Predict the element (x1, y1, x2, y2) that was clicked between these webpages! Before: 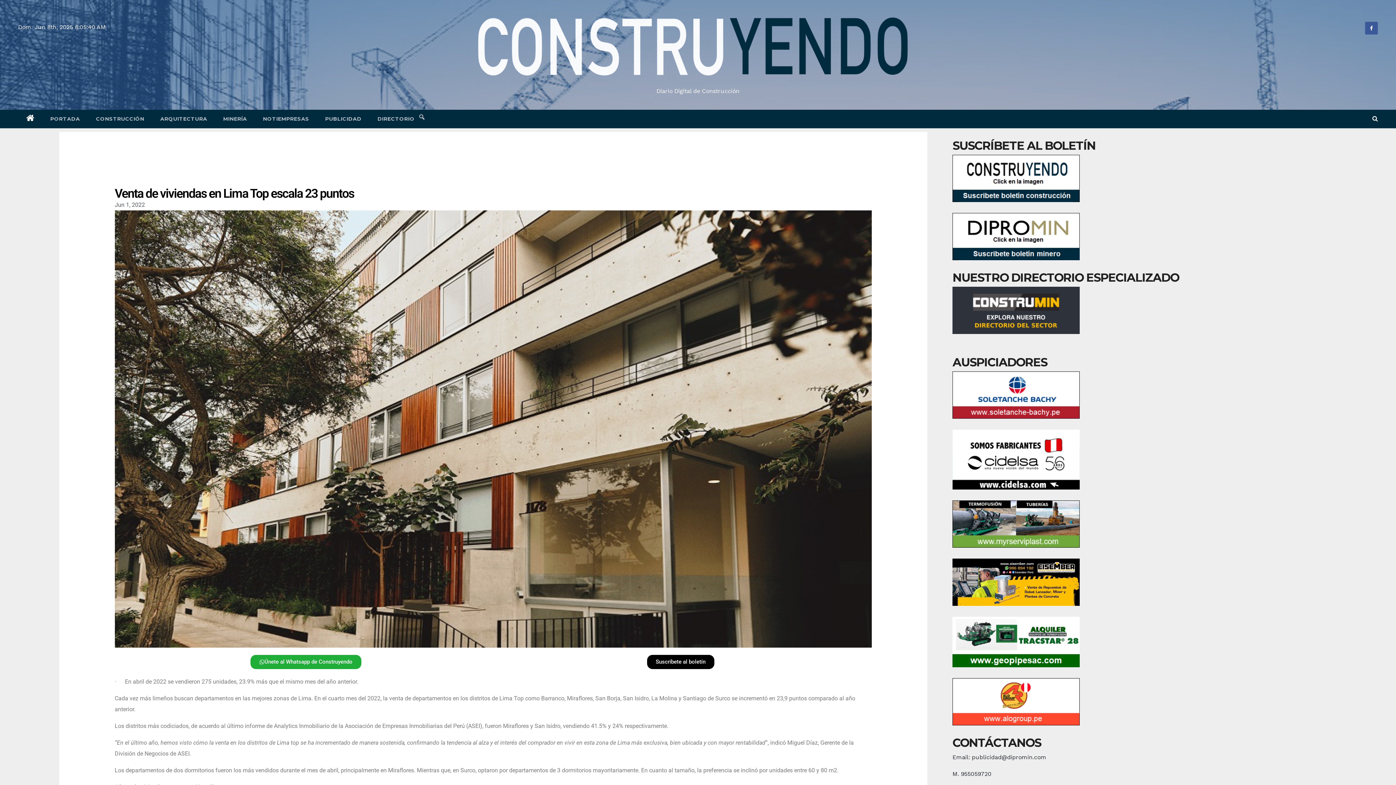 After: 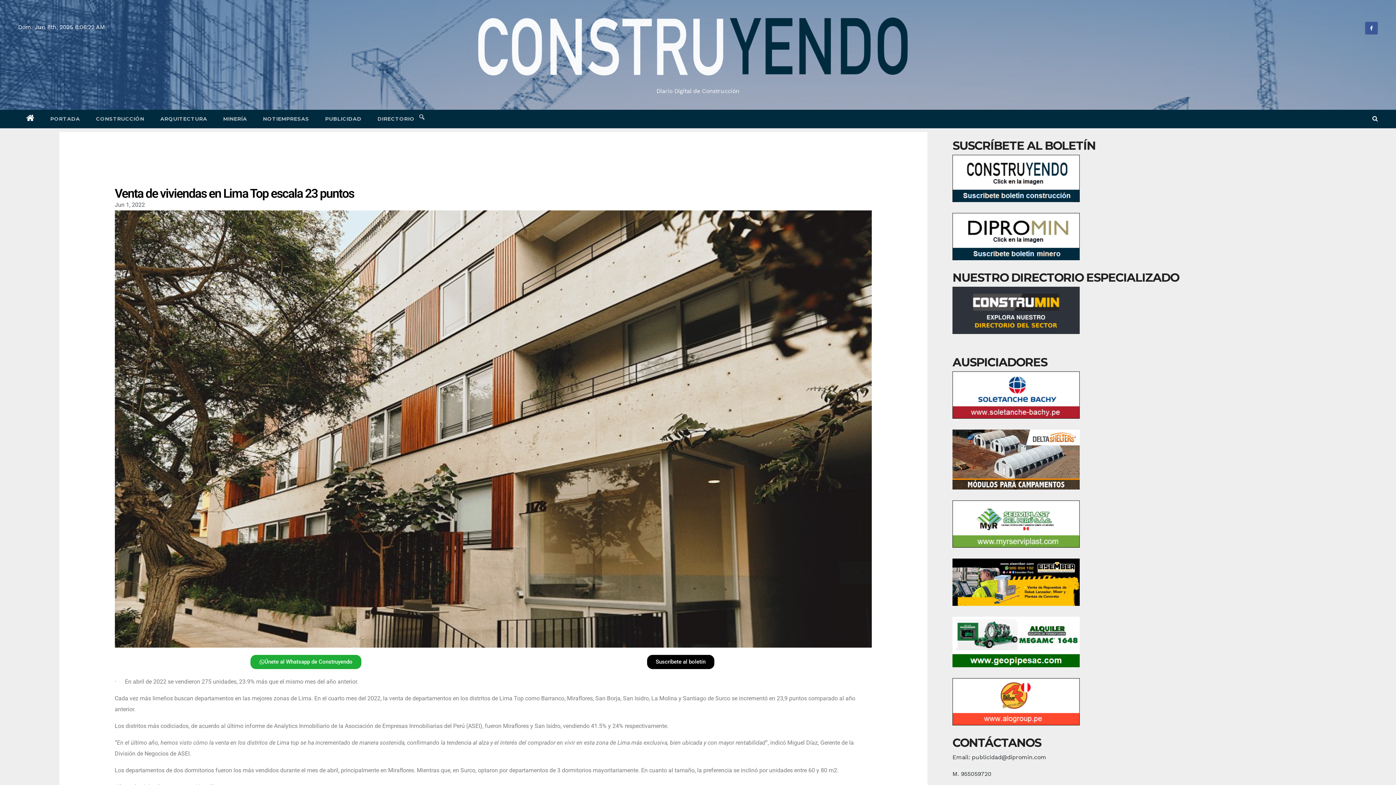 Action: bbox: (250, 655, 361, 669) label: Únete al Whatsapp de Construyendo